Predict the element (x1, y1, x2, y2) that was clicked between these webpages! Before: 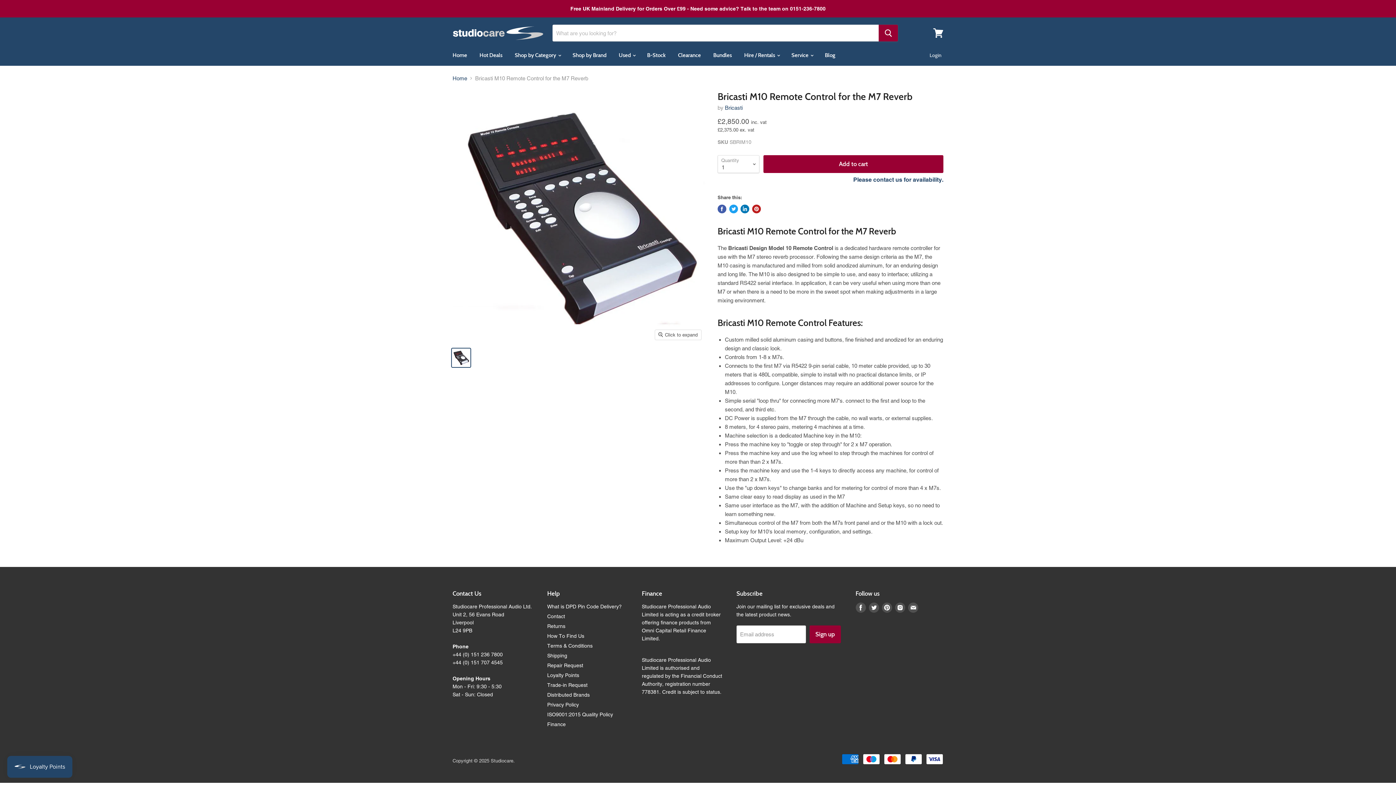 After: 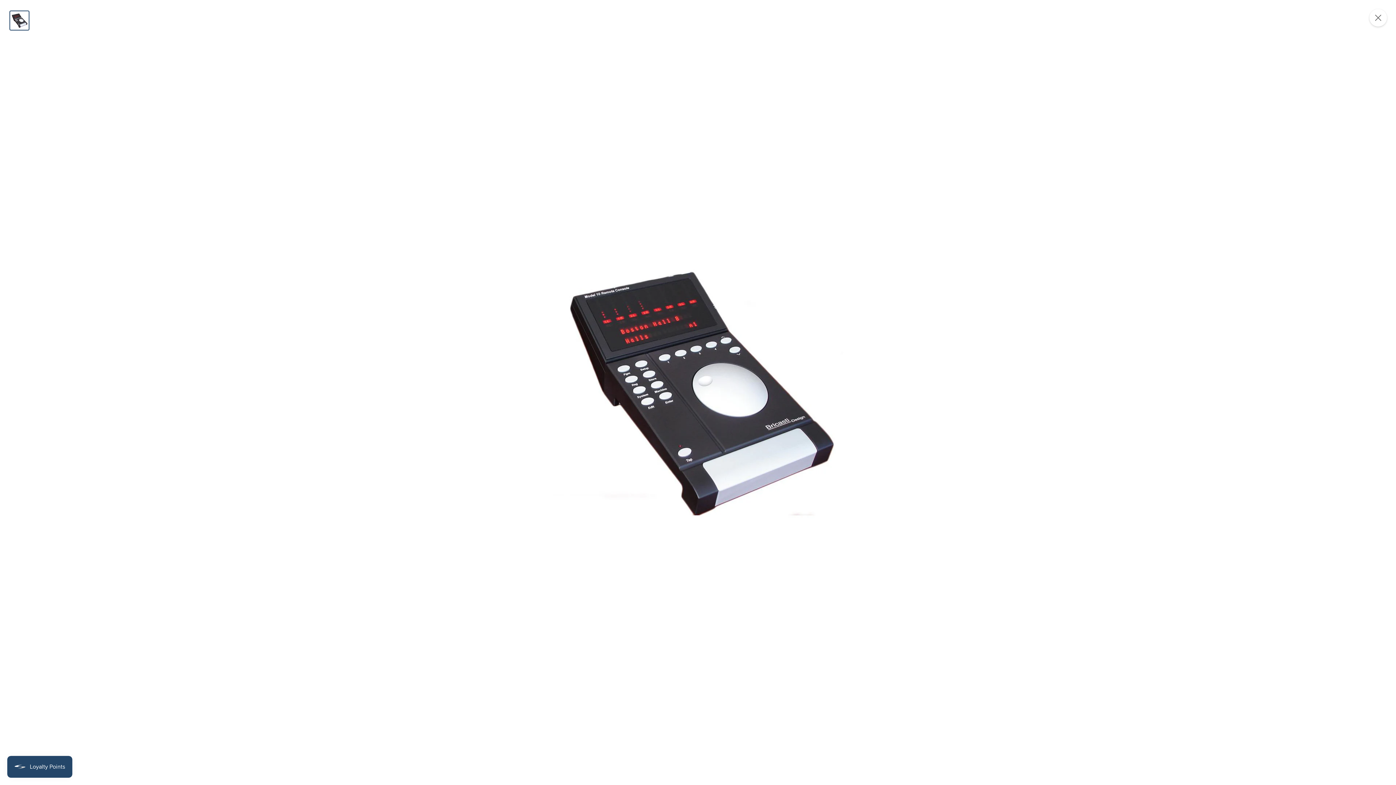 Action: label: Click to expand bbox: (655, 330, 701, 339)